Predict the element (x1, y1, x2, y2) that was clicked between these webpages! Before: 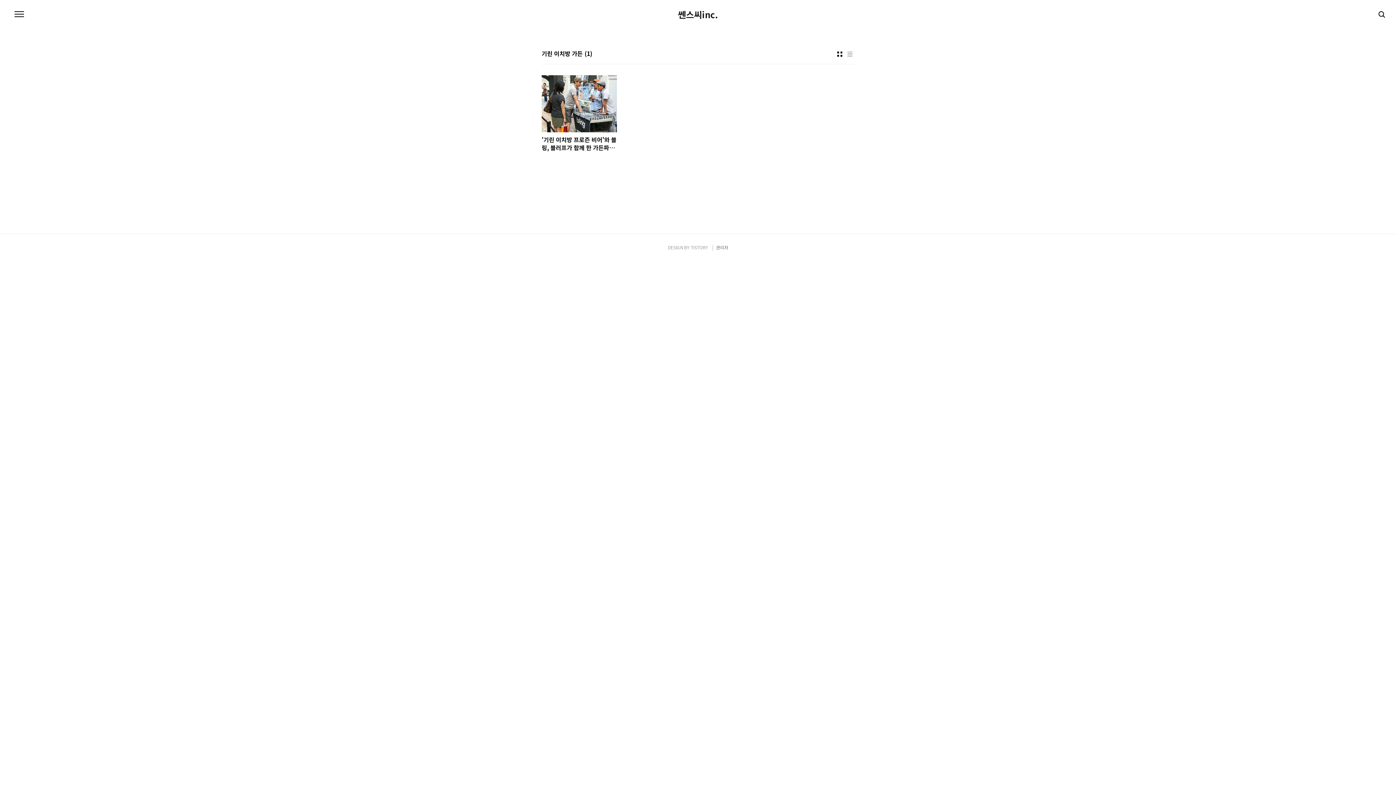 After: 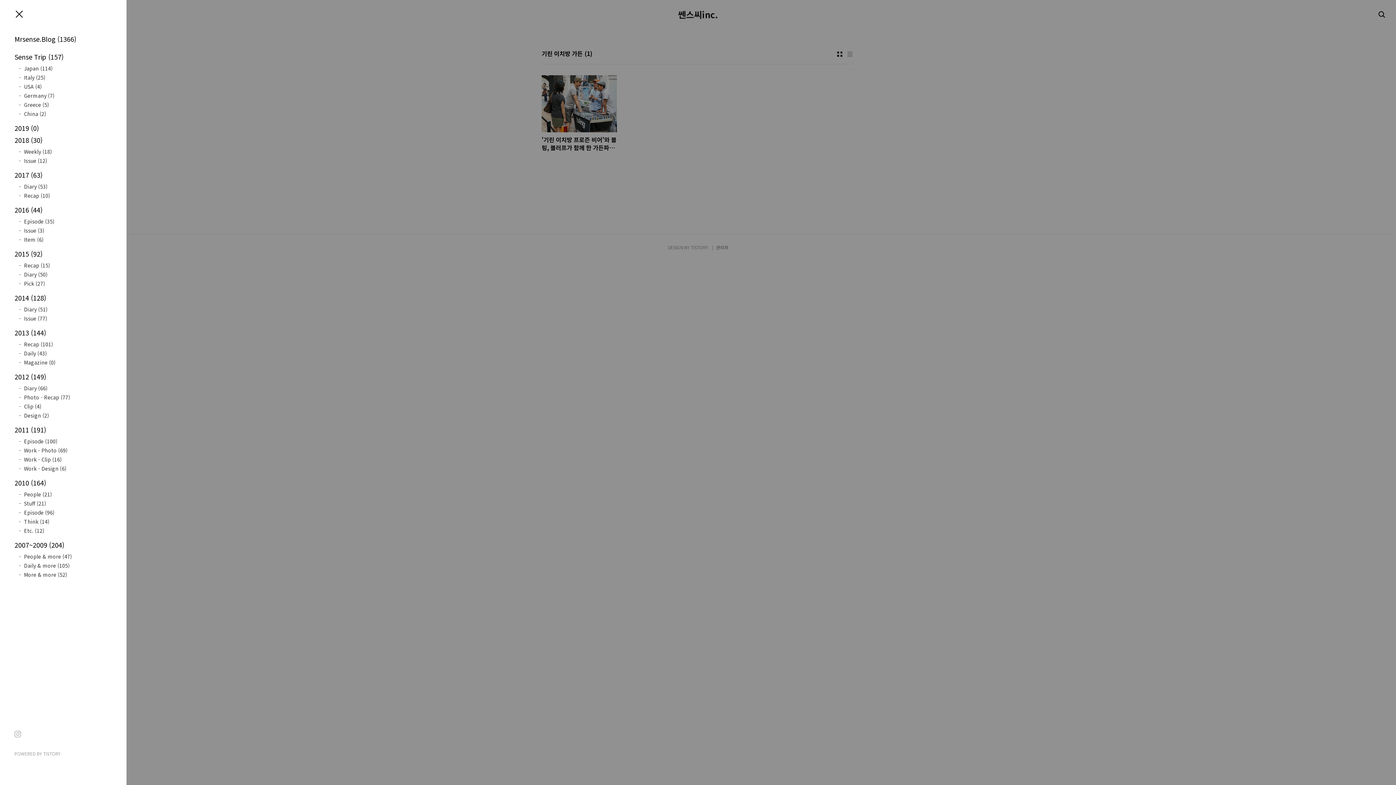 Action: bbox: (12, 7, 26, 21) label: 메뉴